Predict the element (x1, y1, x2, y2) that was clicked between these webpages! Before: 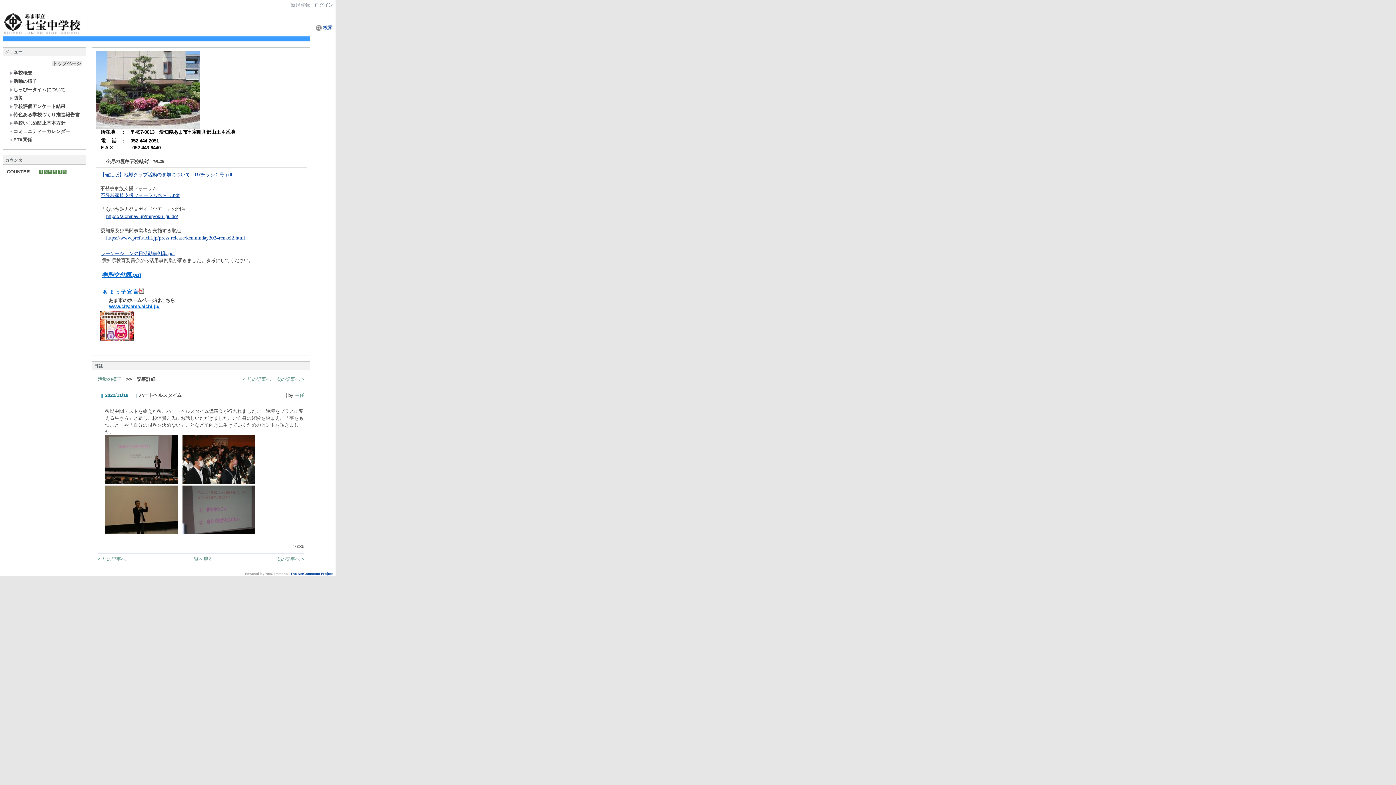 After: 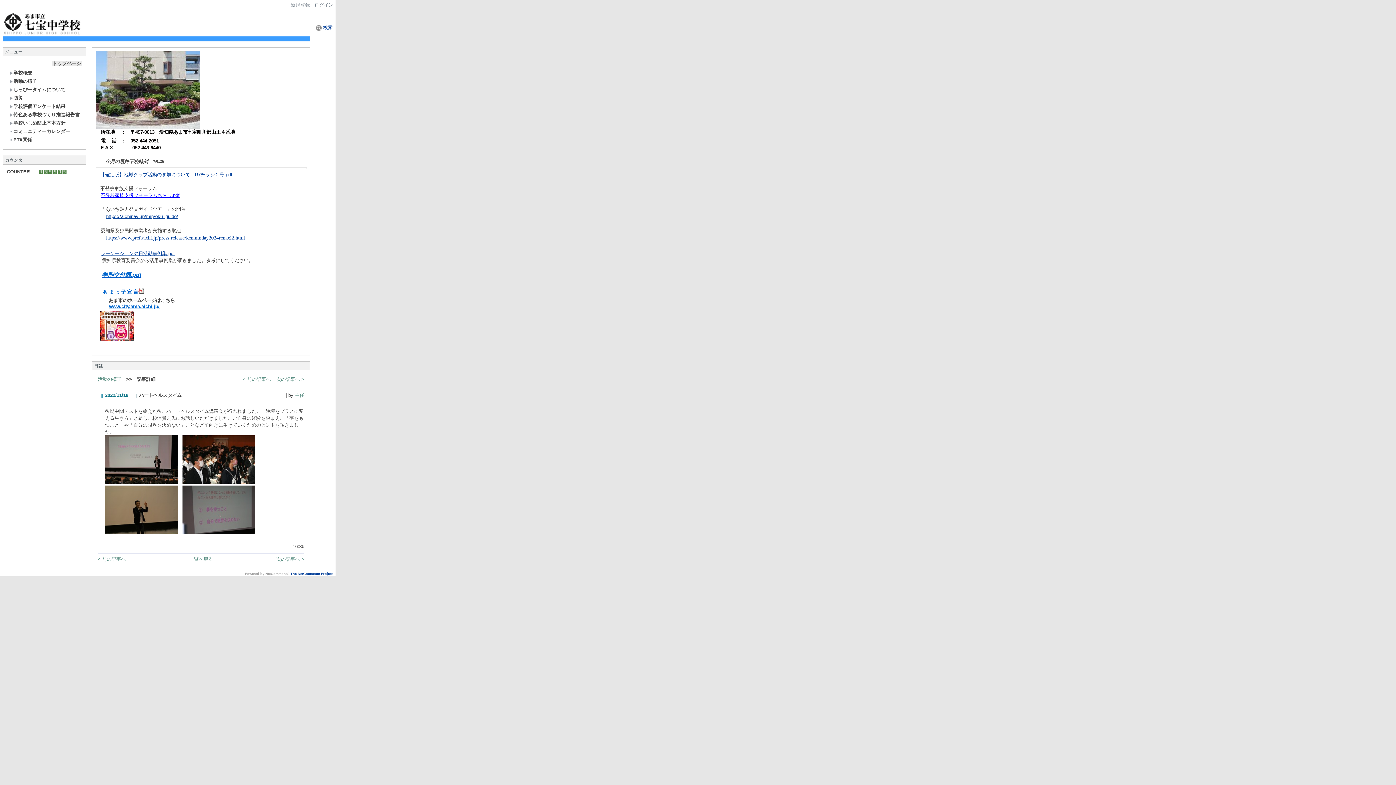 Action: bbox: (100, 192, 179, 198) label: 不登校家族支援フォーラムちらし.pdf